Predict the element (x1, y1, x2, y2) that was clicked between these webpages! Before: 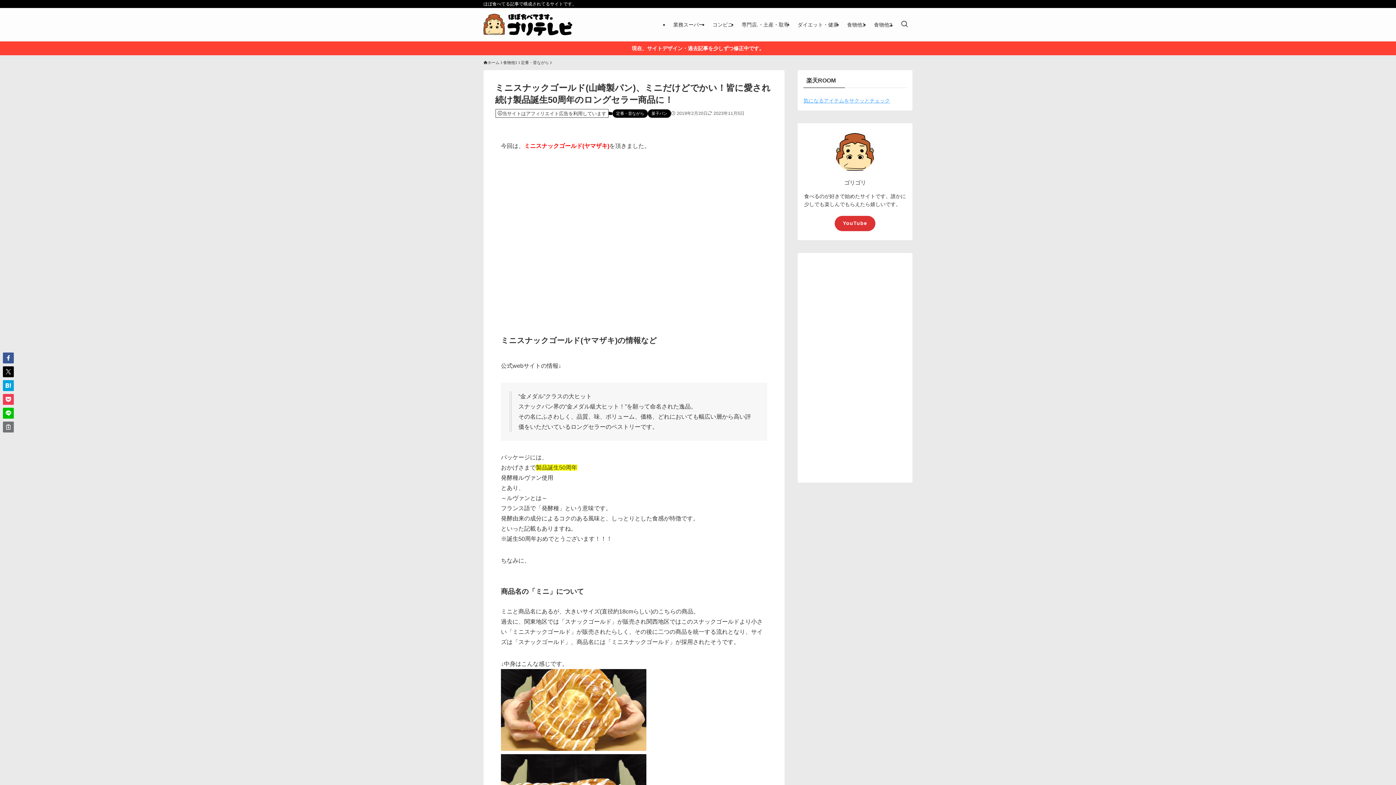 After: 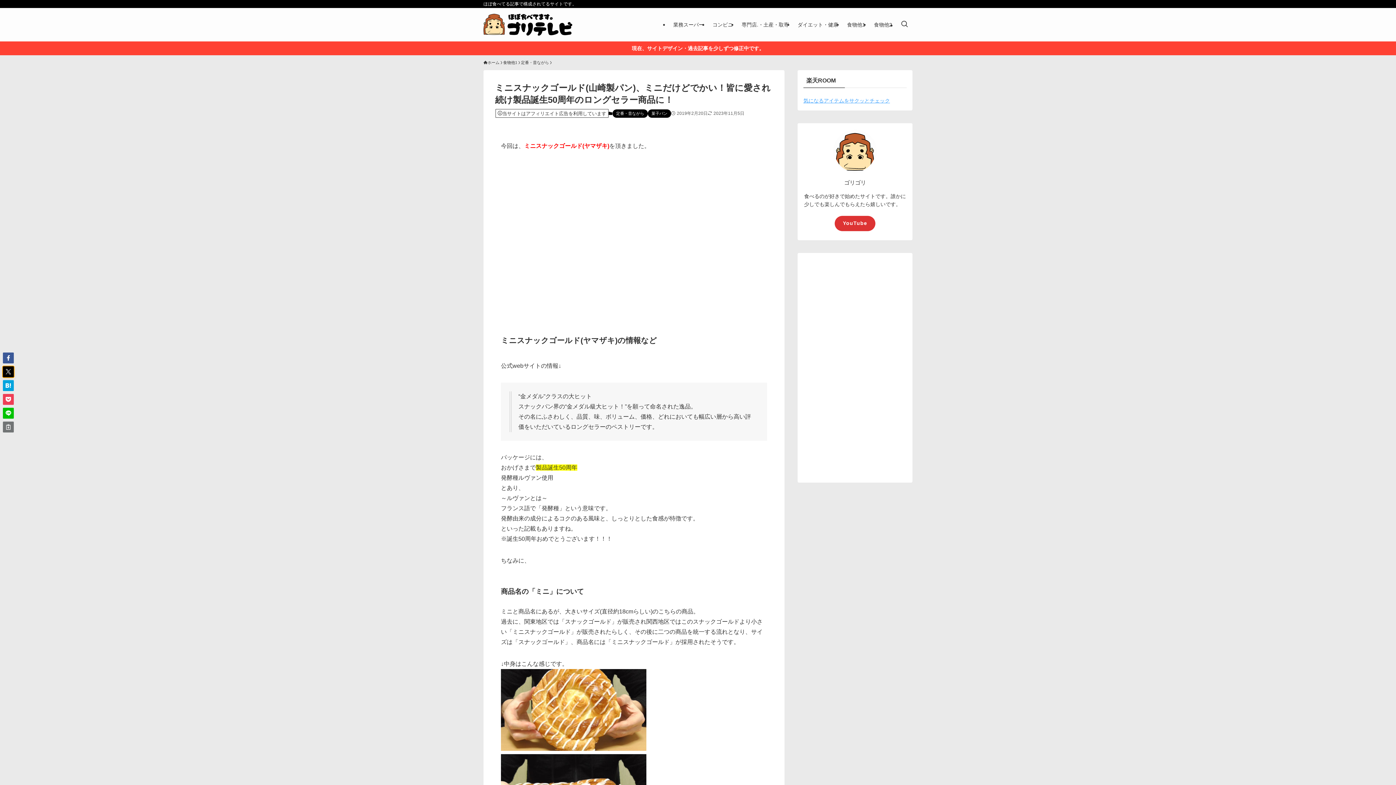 Action: bbox: (2, 366, 13, 377)